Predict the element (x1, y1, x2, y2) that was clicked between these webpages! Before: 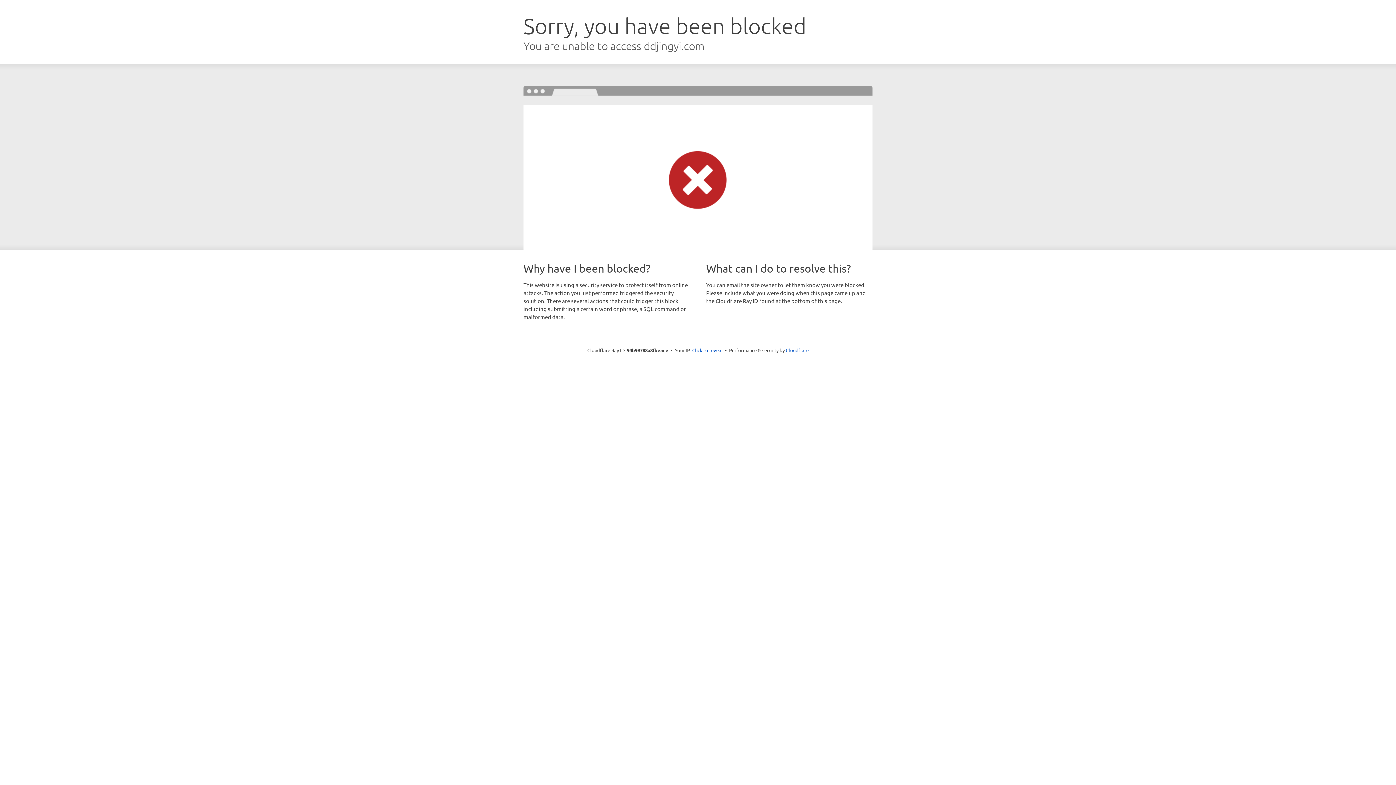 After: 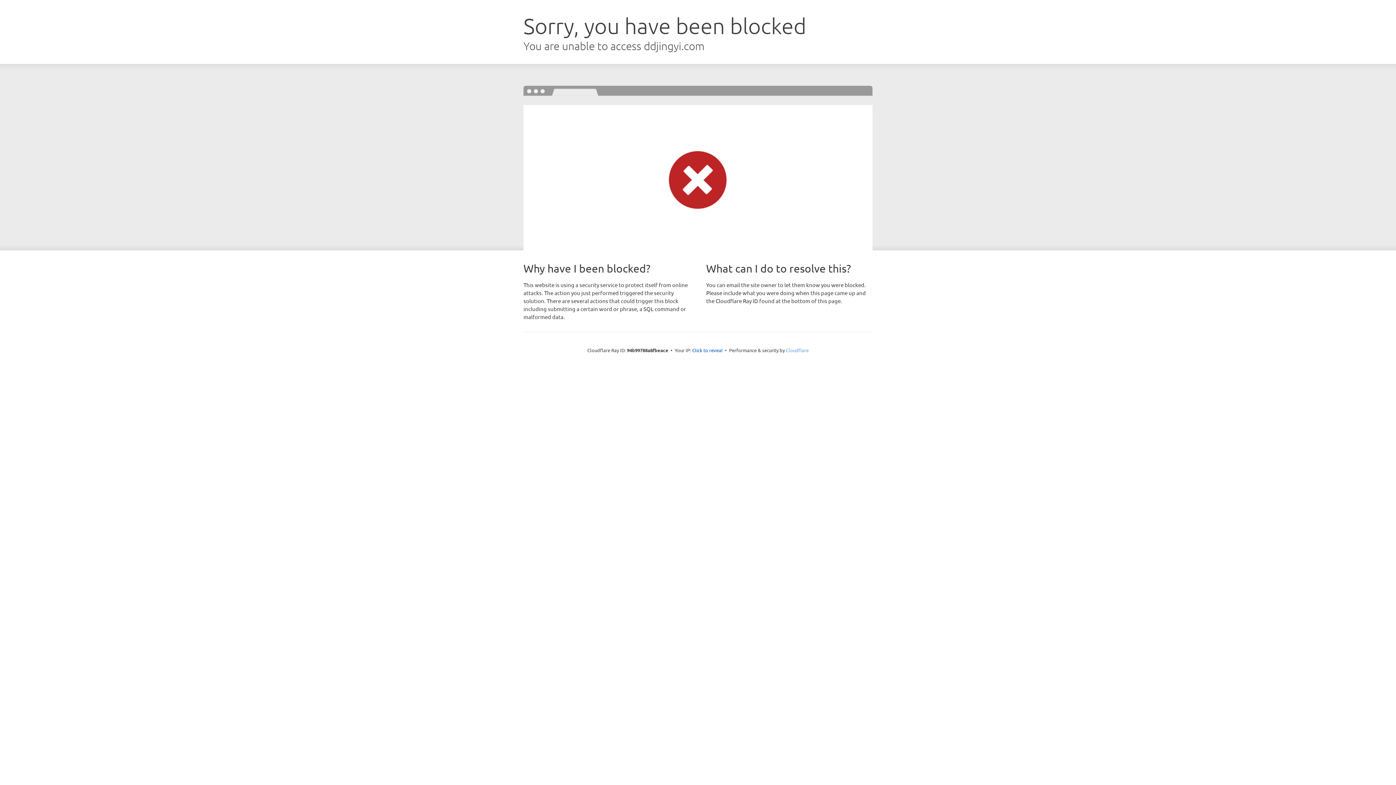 Action: label: Cloudflare bbox: (786, 347, 808, 353)